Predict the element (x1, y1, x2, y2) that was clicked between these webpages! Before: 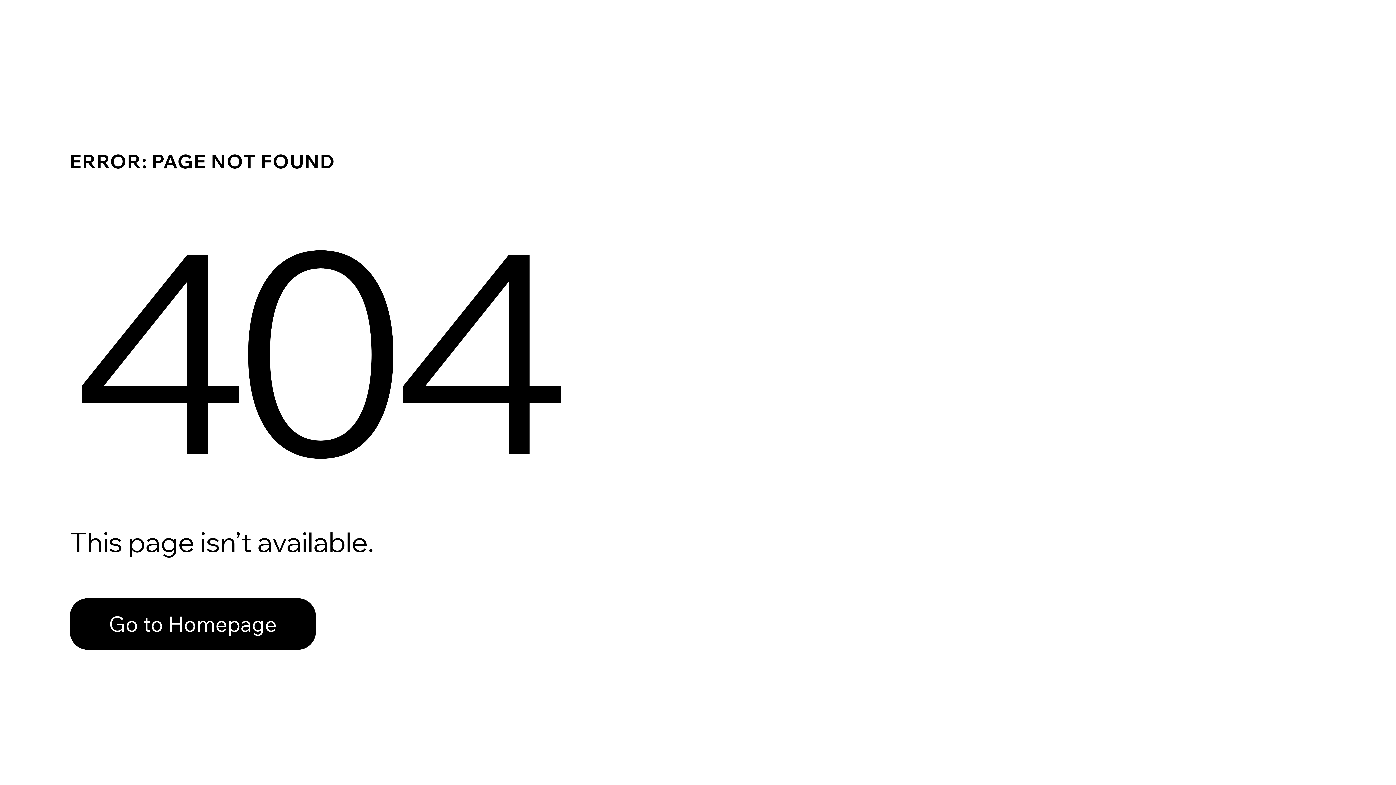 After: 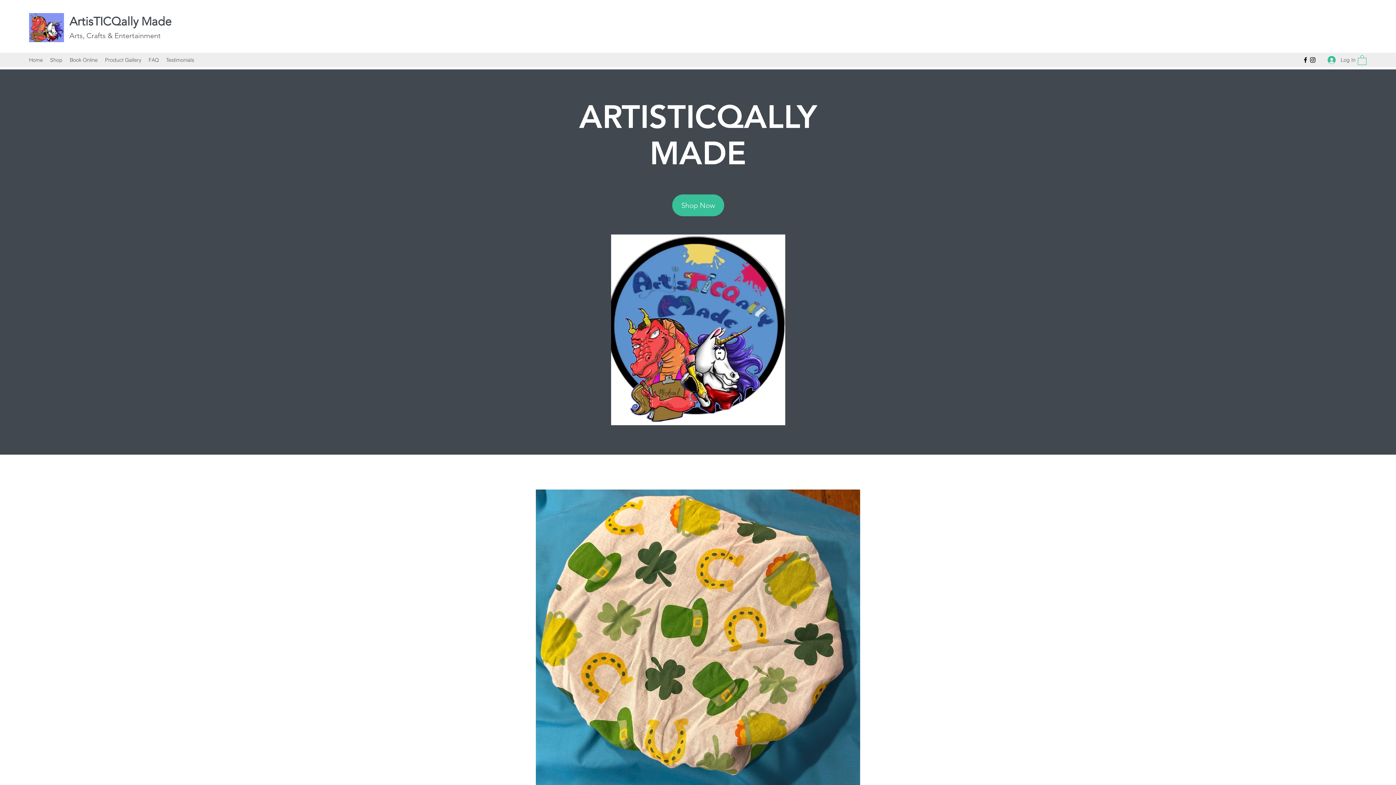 Action: label: Go to Homepage bbox: (69, 582, 768, 659)